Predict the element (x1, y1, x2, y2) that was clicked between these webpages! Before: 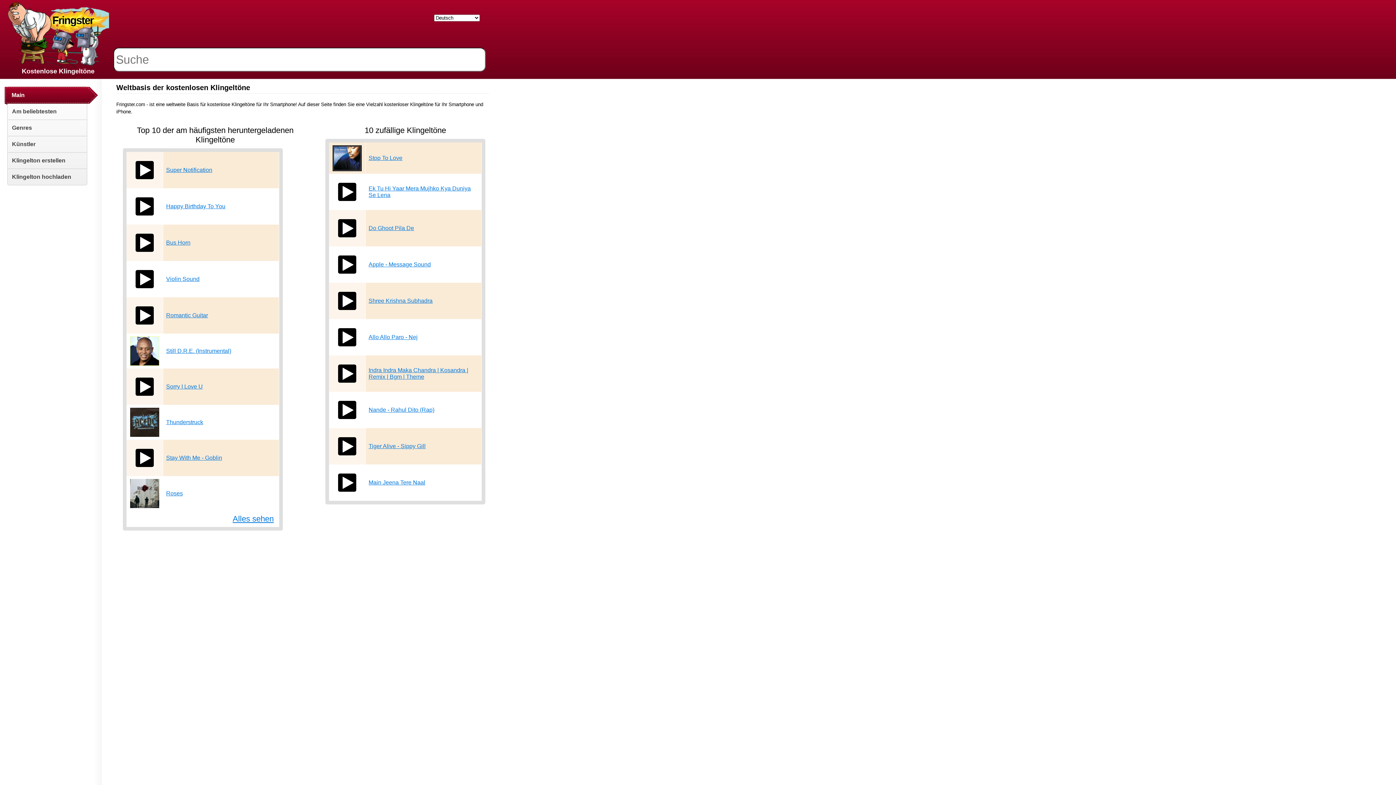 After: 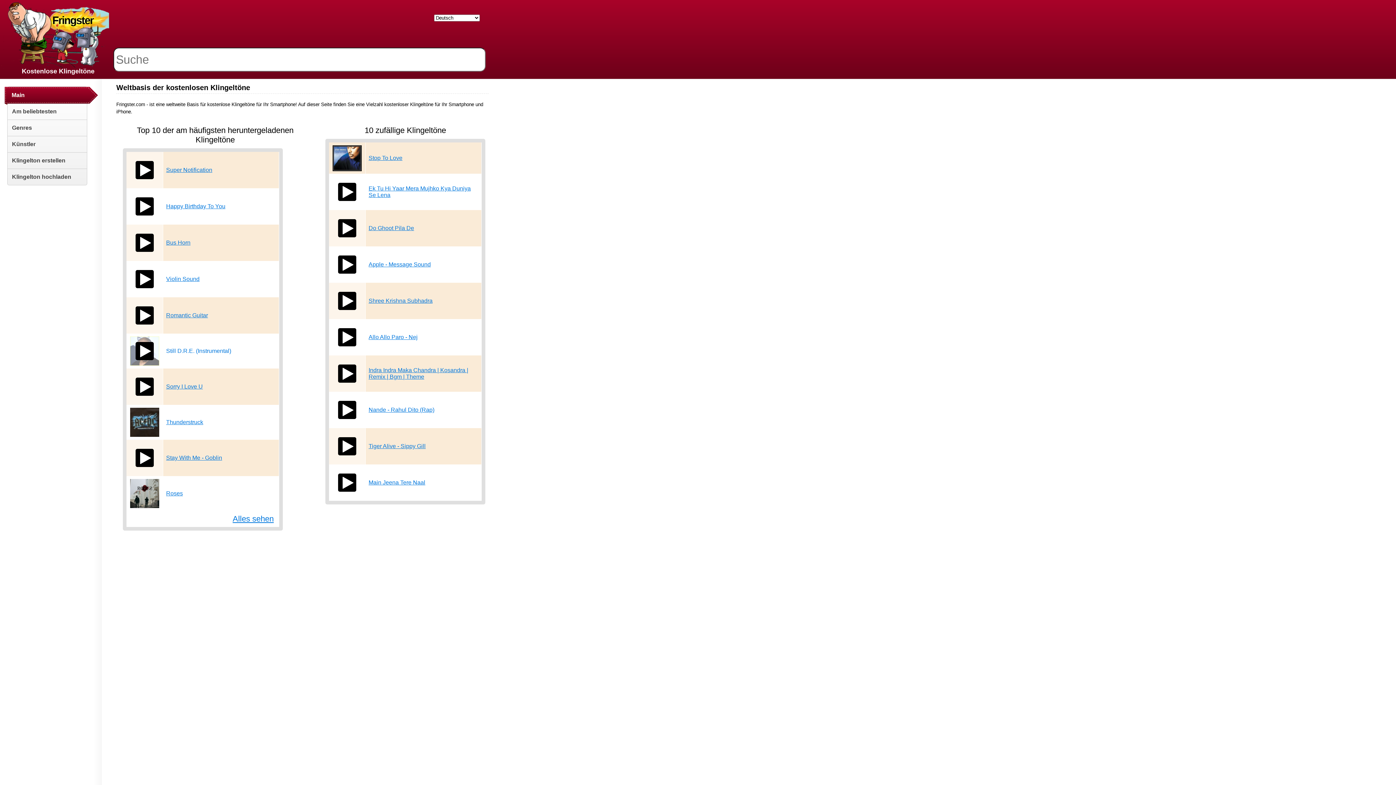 Action: label: Still D.R.E. (Instrumental) bbox: (166, 348, 231, 354)